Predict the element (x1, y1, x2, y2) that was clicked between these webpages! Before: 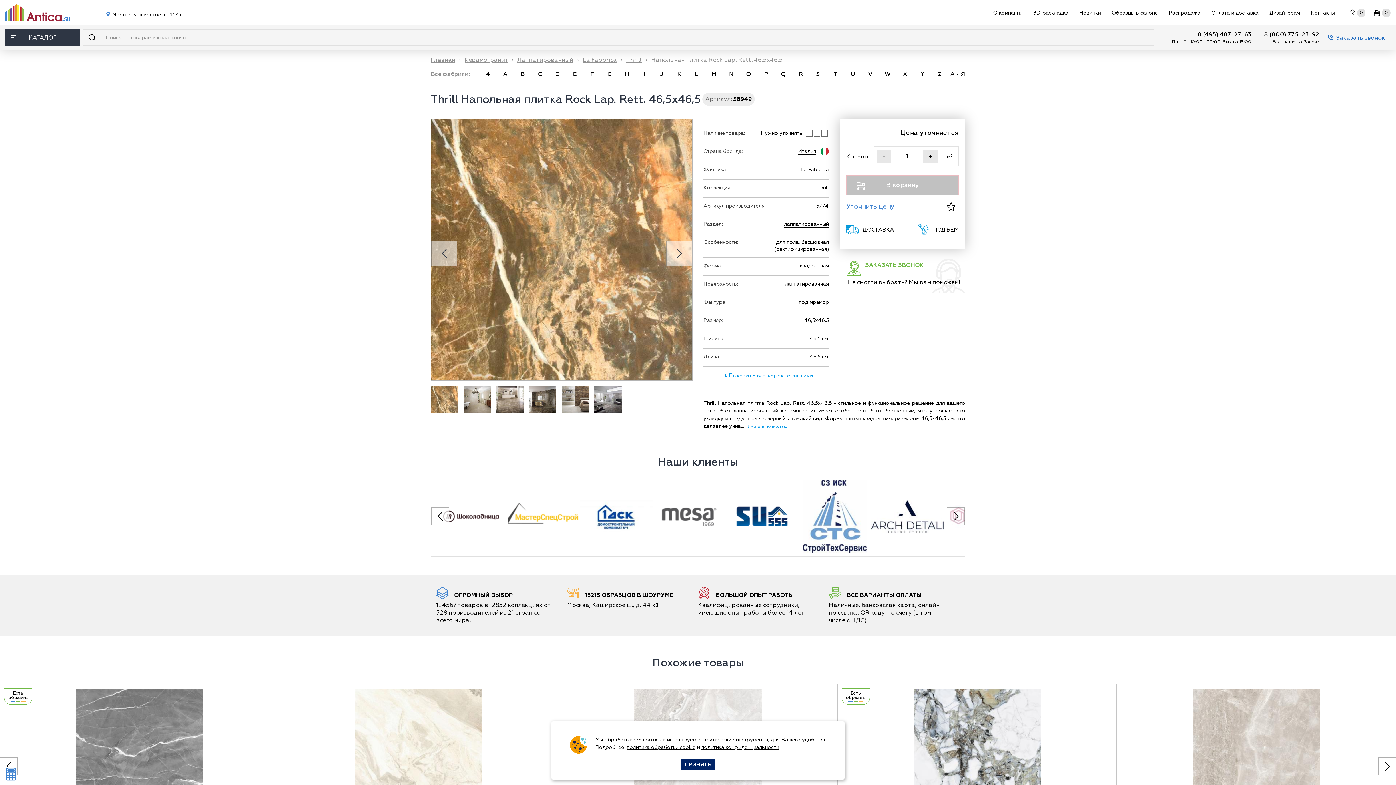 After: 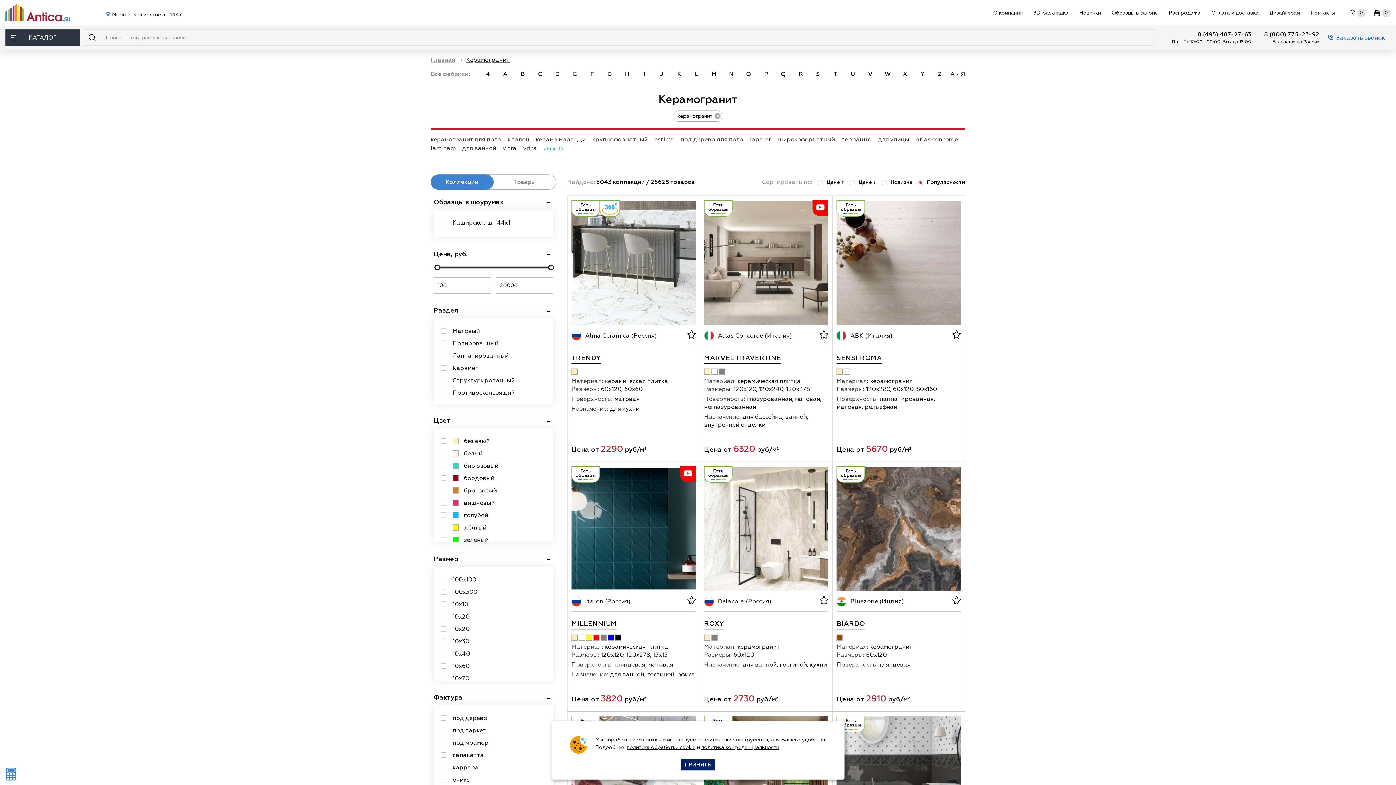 Action: bbox: (464, 56, 508, 63) label: Керамогранит